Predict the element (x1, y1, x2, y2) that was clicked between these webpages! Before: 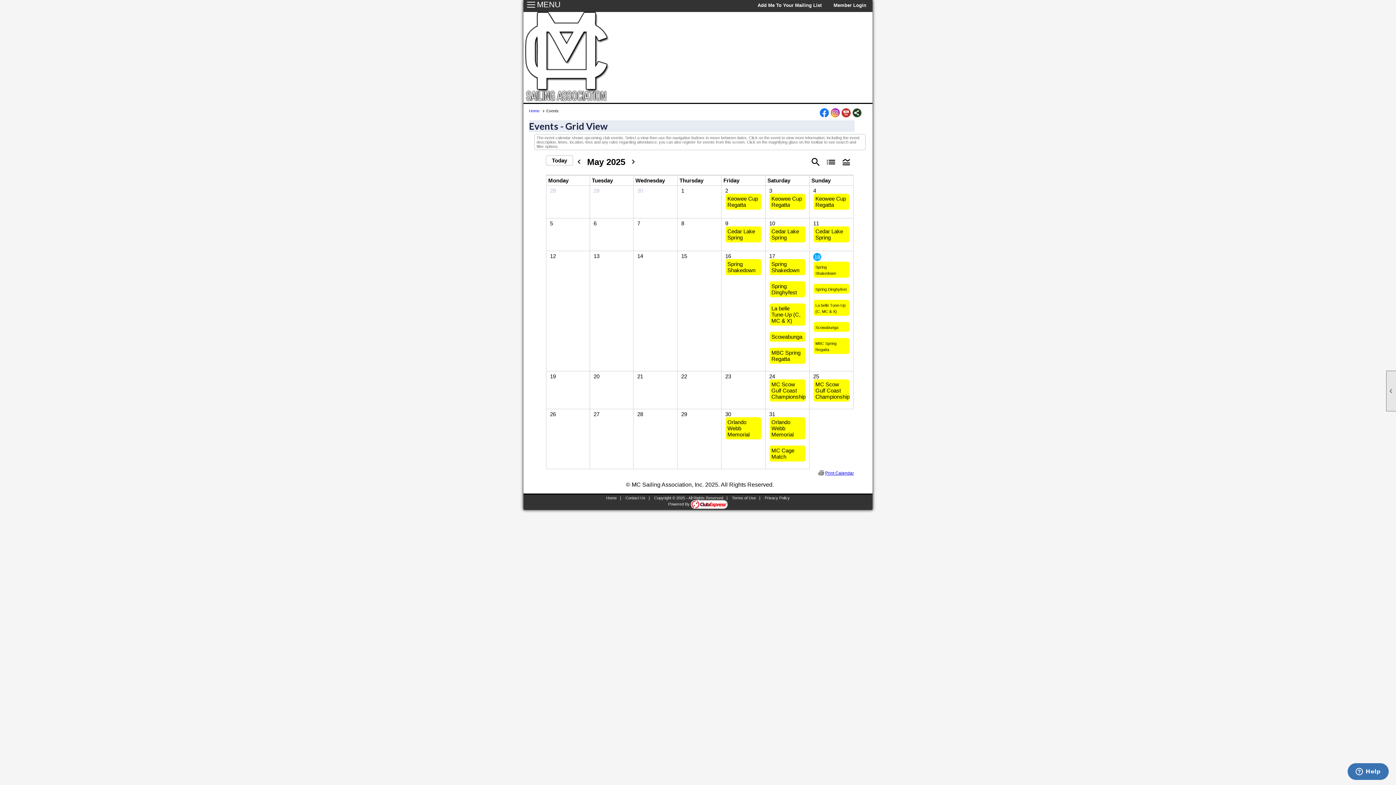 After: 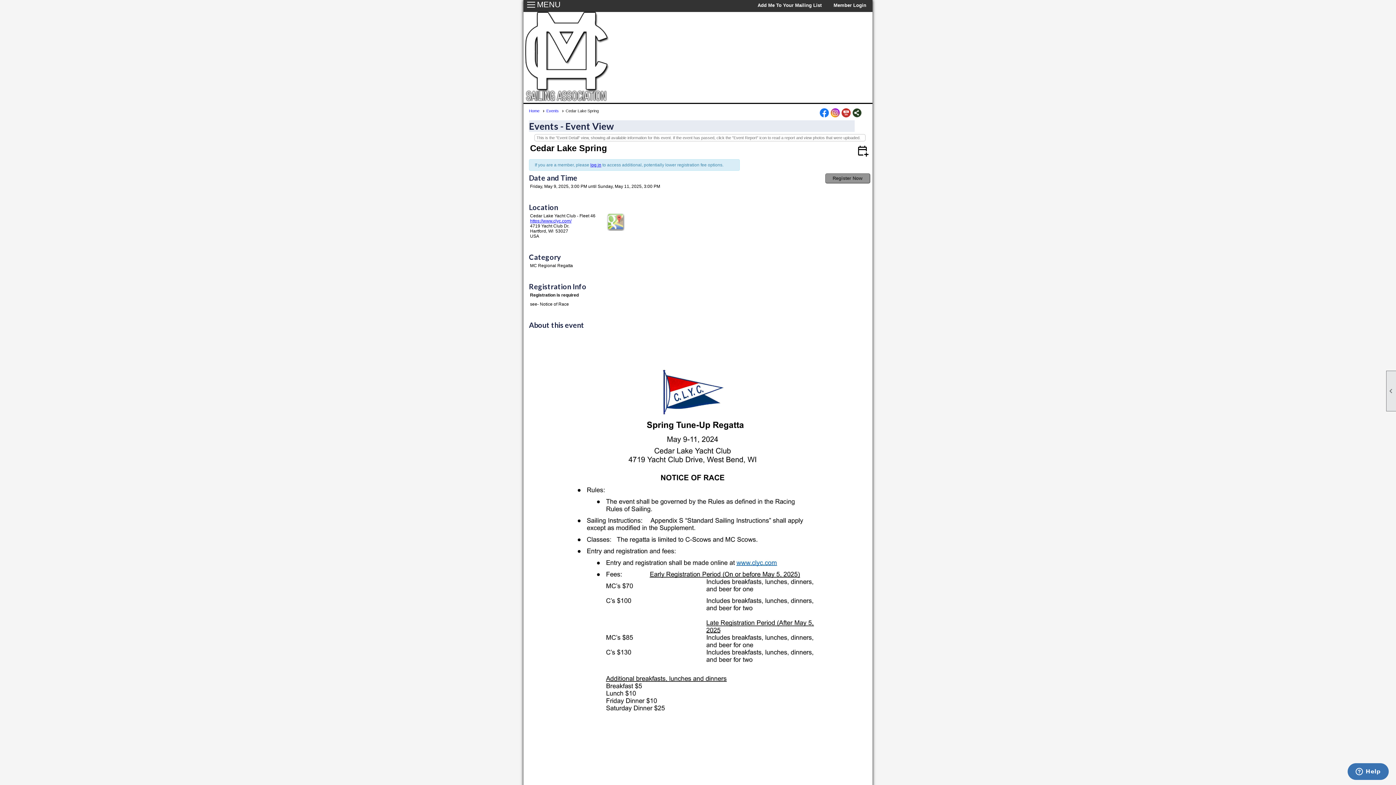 Action: label: Cedar Lake Spring bbox: (815, 228, 843, 240)